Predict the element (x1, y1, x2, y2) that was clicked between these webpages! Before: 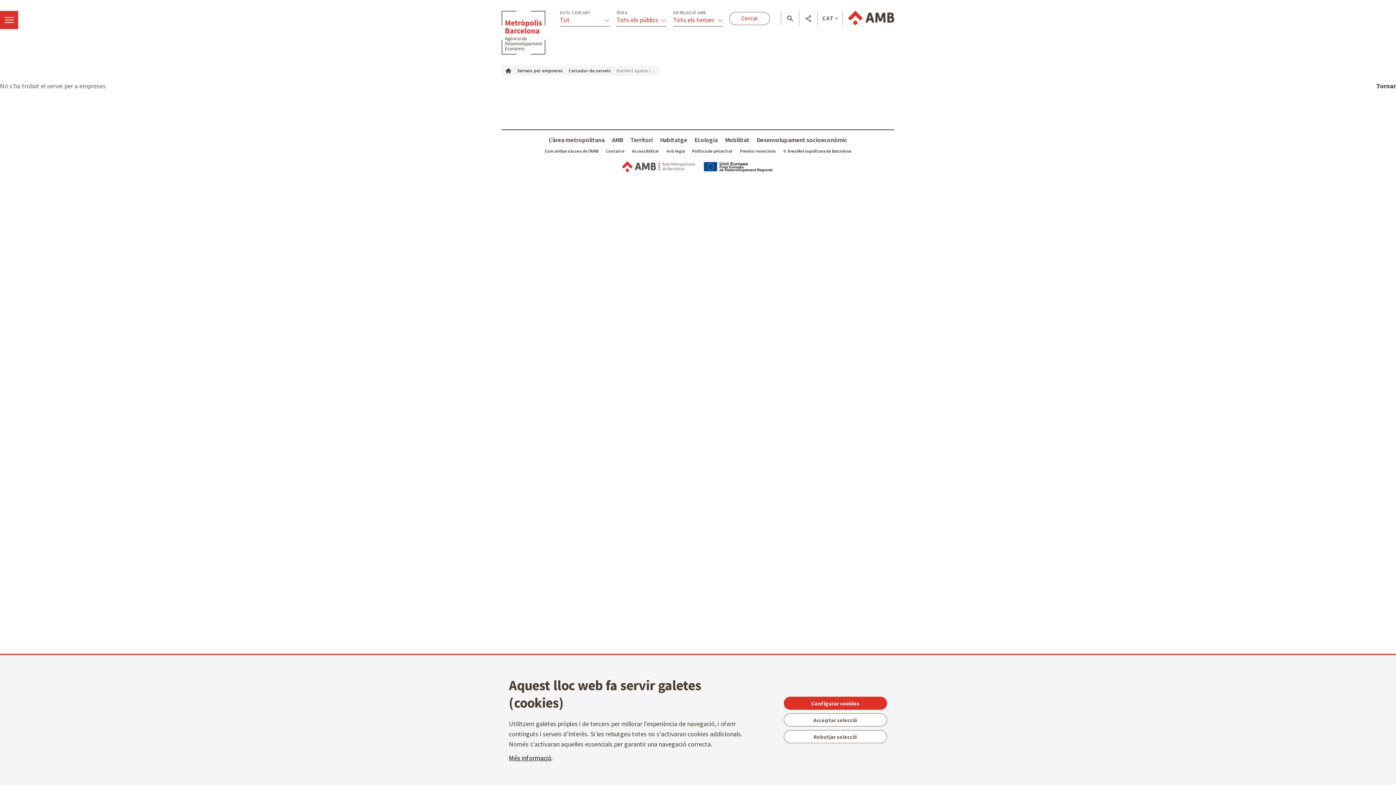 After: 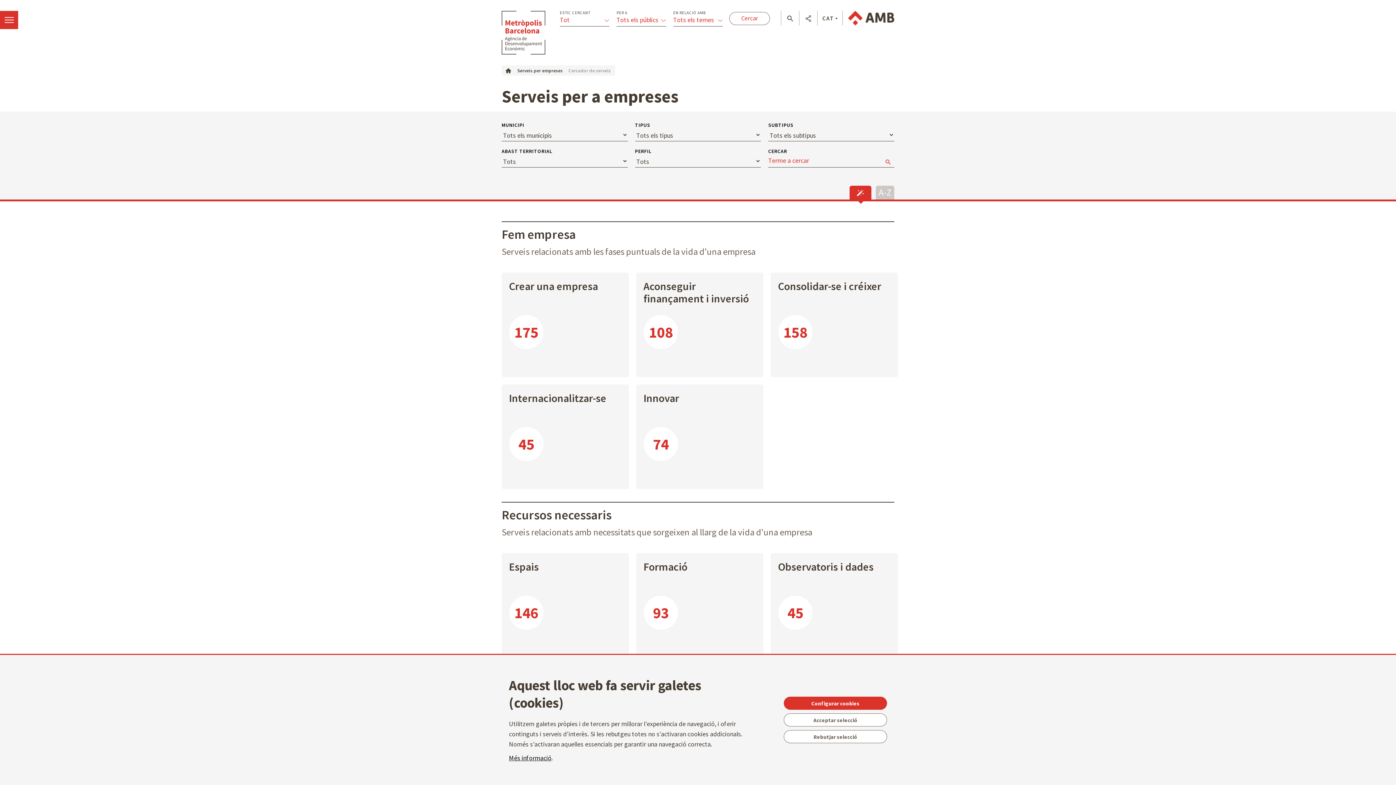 Action: bbox: (1376, 81, 1396, 90) label: Tornar